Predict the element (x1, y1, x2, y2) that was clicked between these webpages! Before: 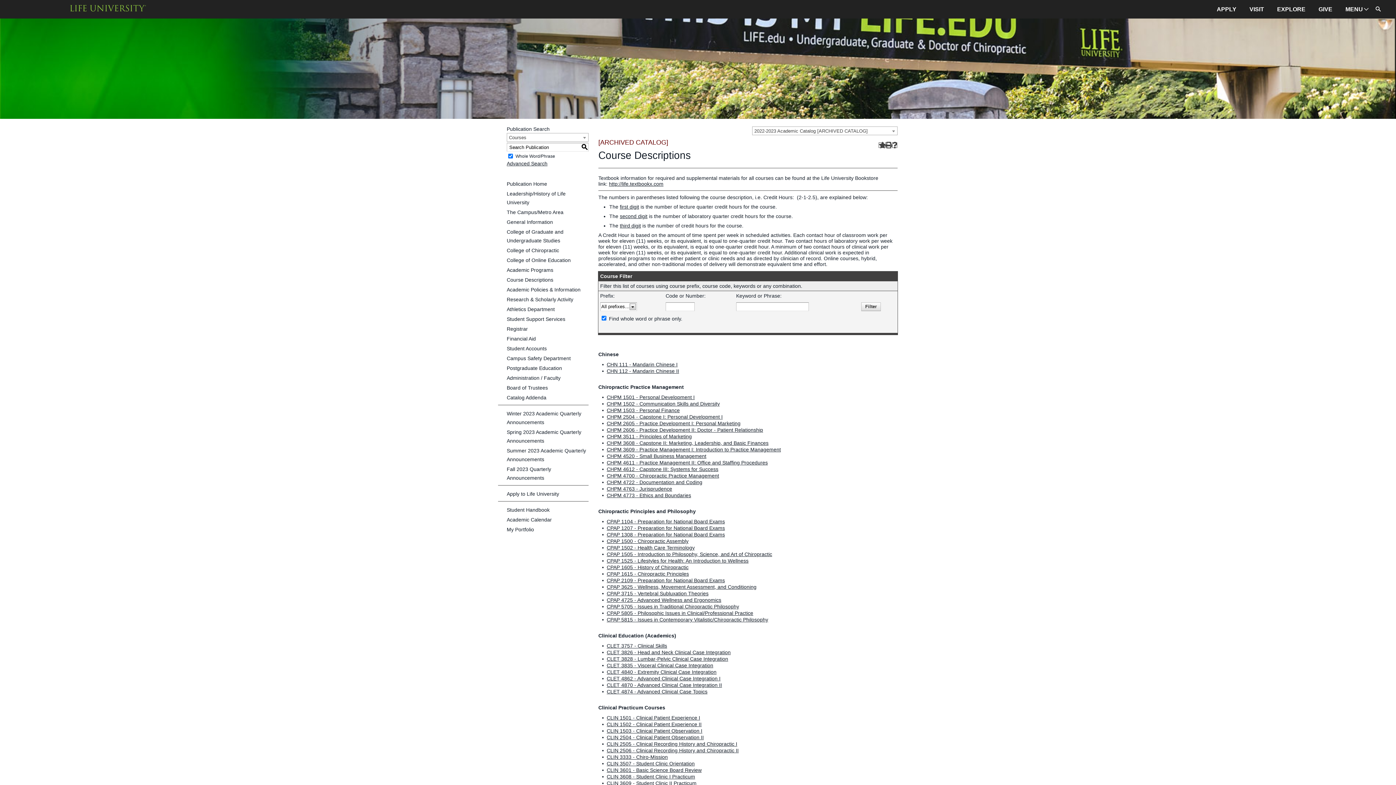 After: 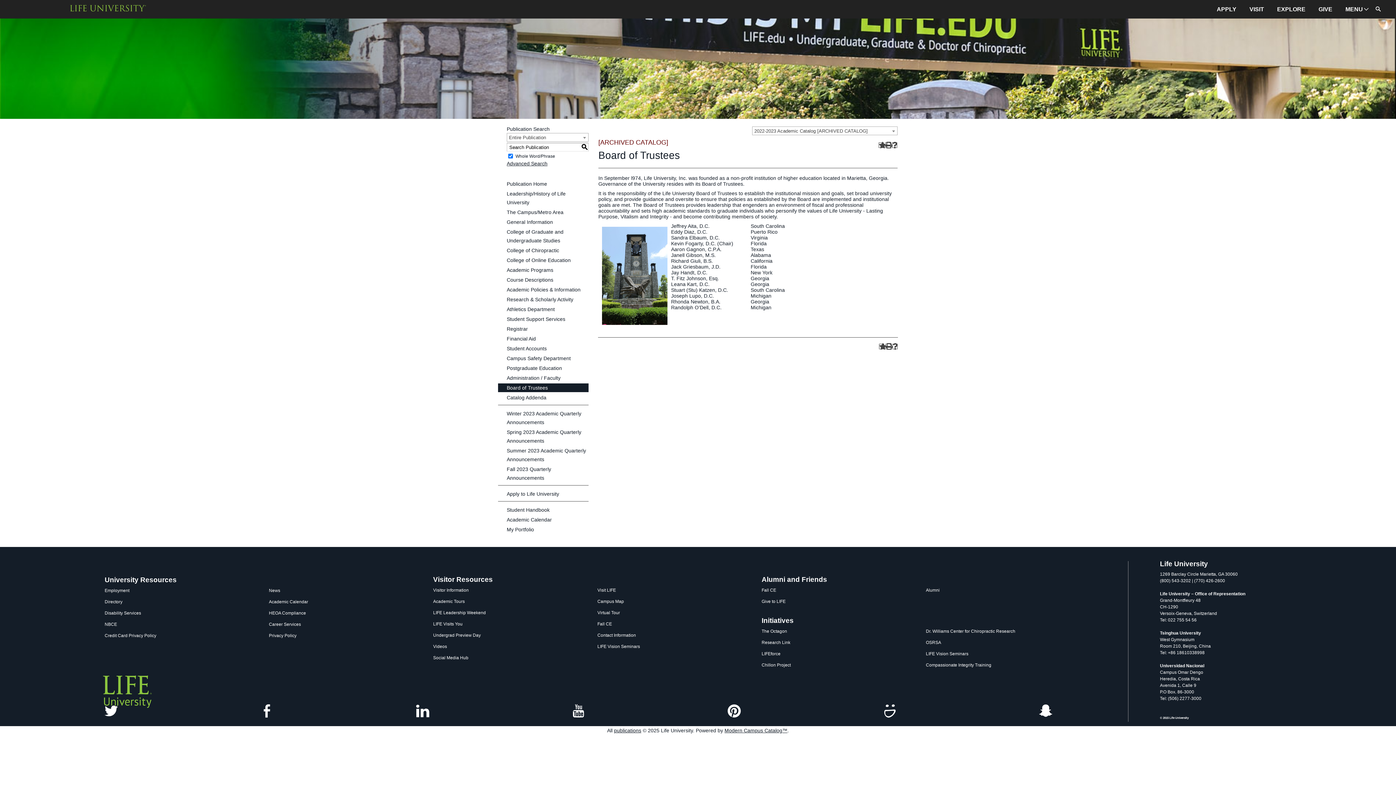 Action: label: Board of Trustees bbox: (498, 383, 588, 392)